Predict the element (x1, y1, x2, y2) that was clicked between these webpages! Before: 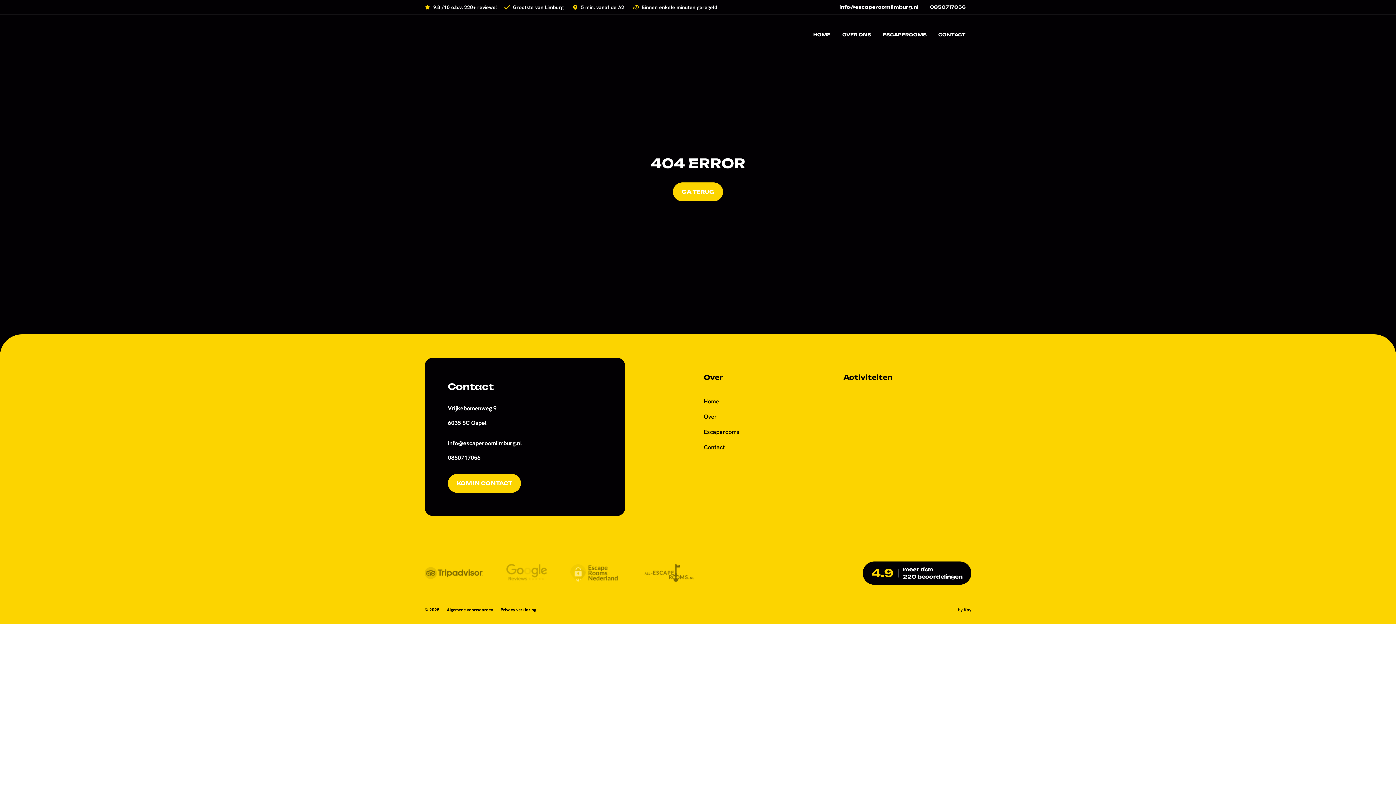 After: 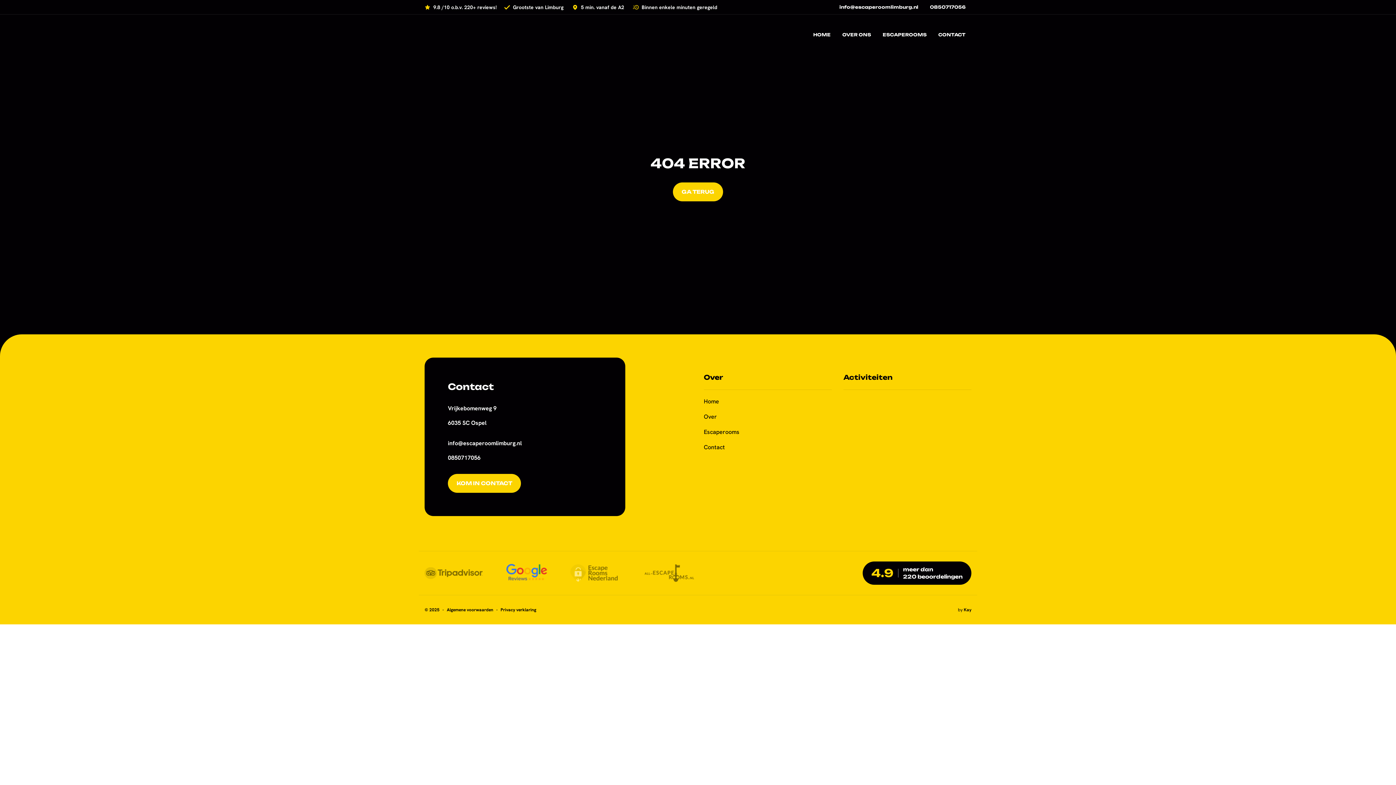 Action: bbox: (506, 563, 547, 583)